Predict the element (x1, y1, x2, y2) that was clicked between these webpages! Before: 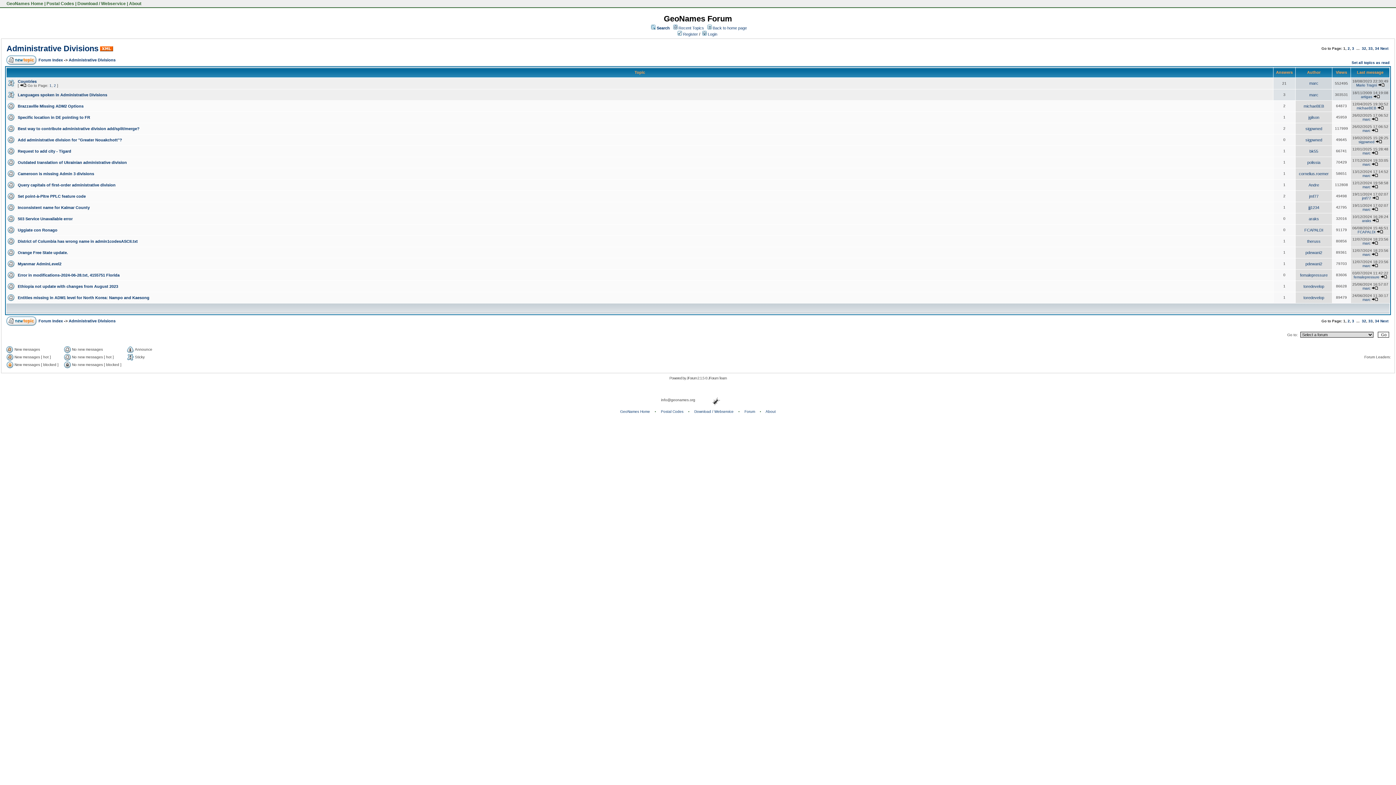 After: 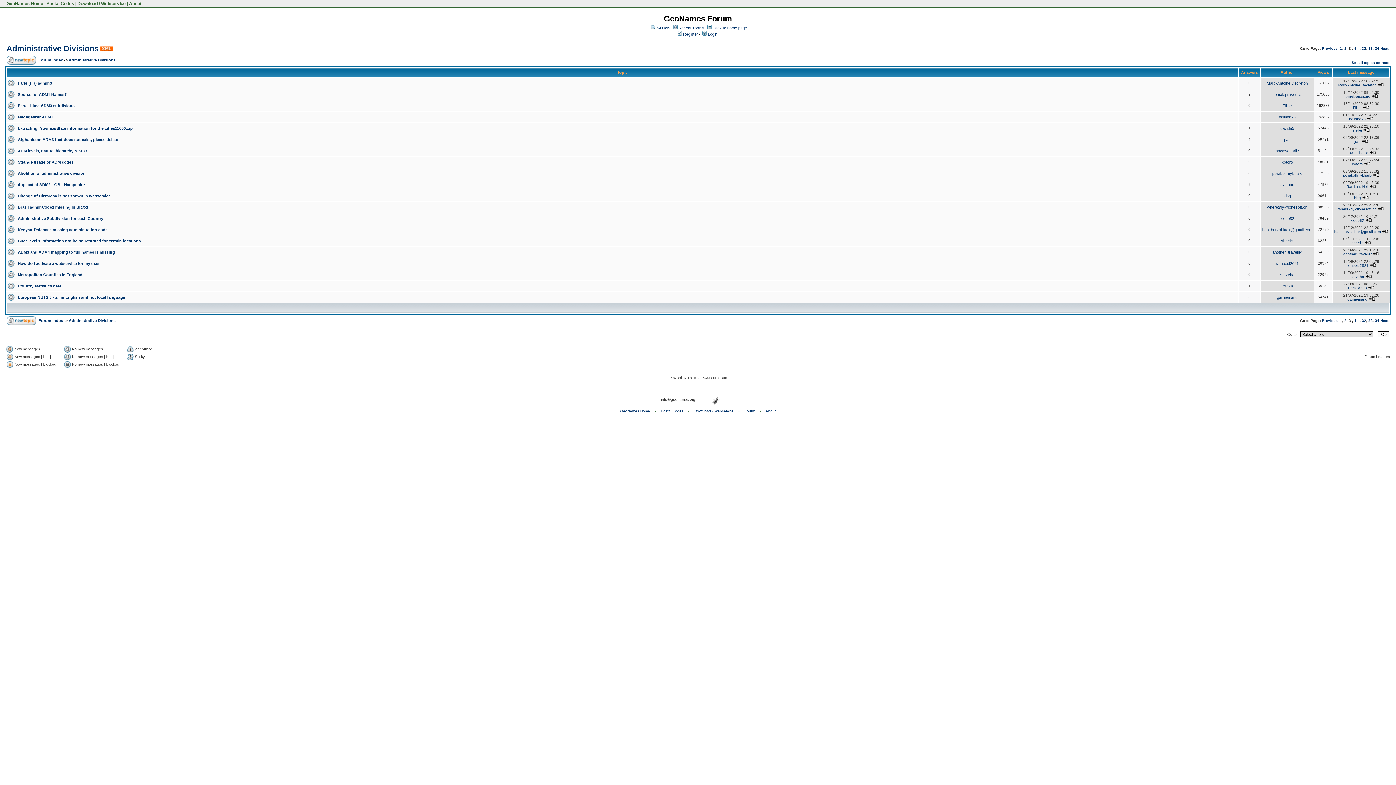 Action: bbox: (1352, 319, 1354, 323) label: 3